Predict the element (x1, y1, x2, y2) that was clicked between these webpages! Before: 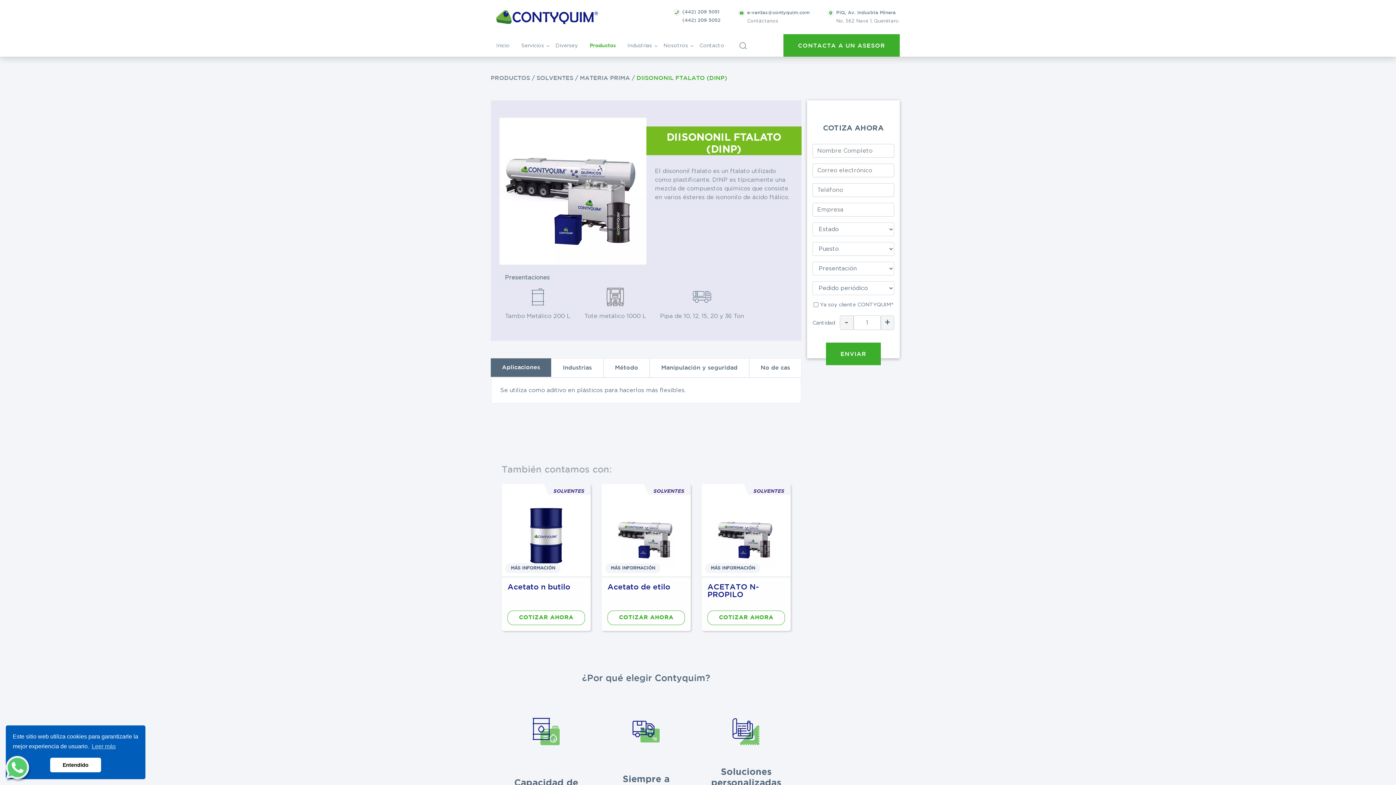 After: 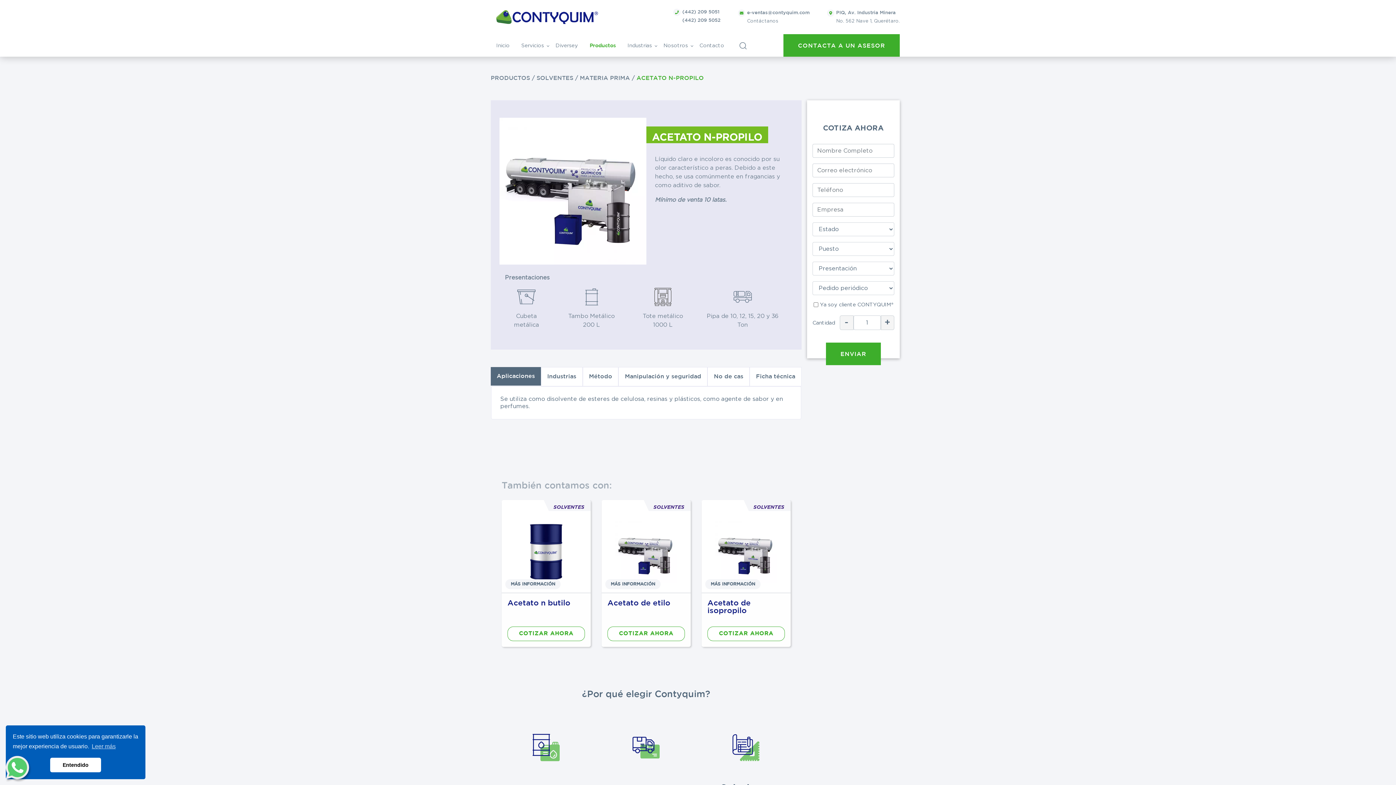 Action: label: SOLVENTES

MÁS INFORMACIÓN bbox: (701, 484, 790, 577)